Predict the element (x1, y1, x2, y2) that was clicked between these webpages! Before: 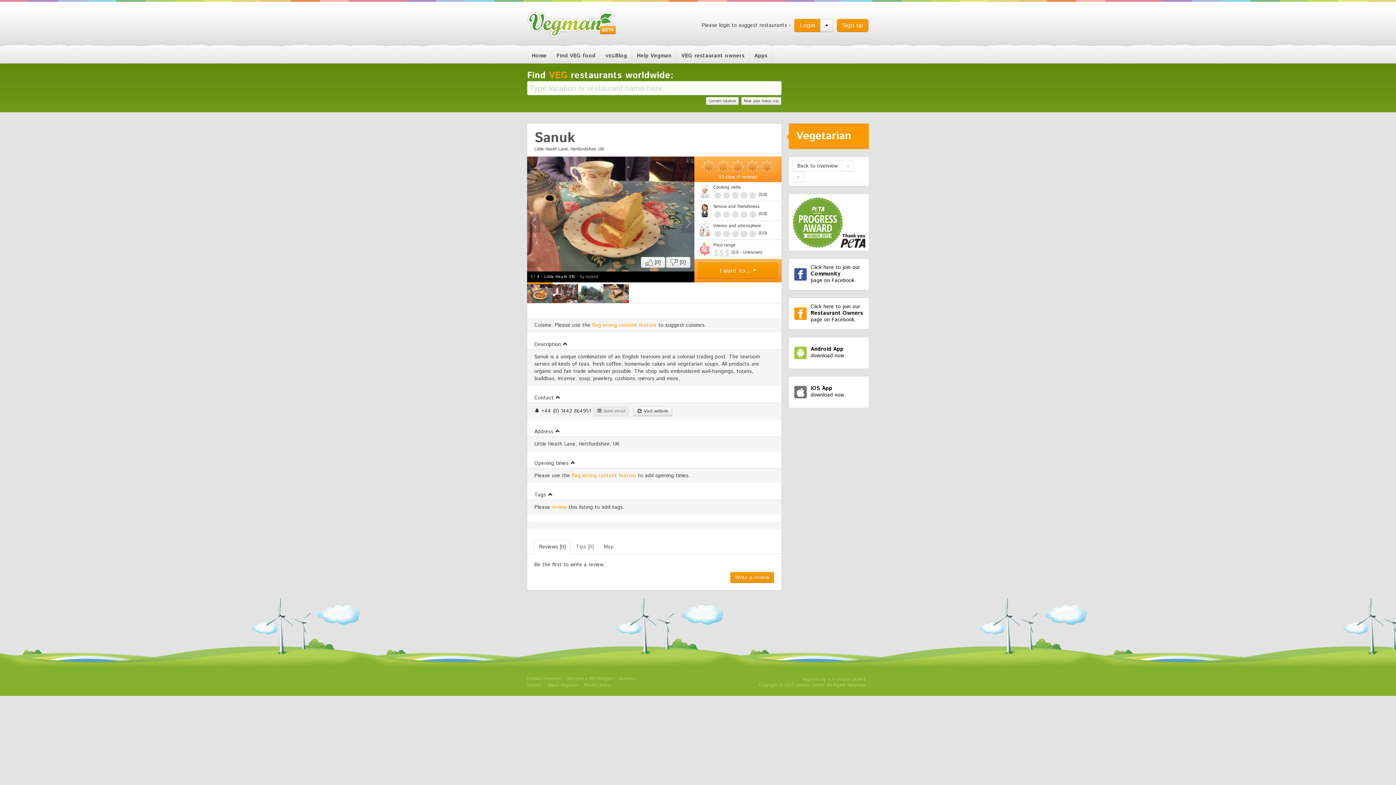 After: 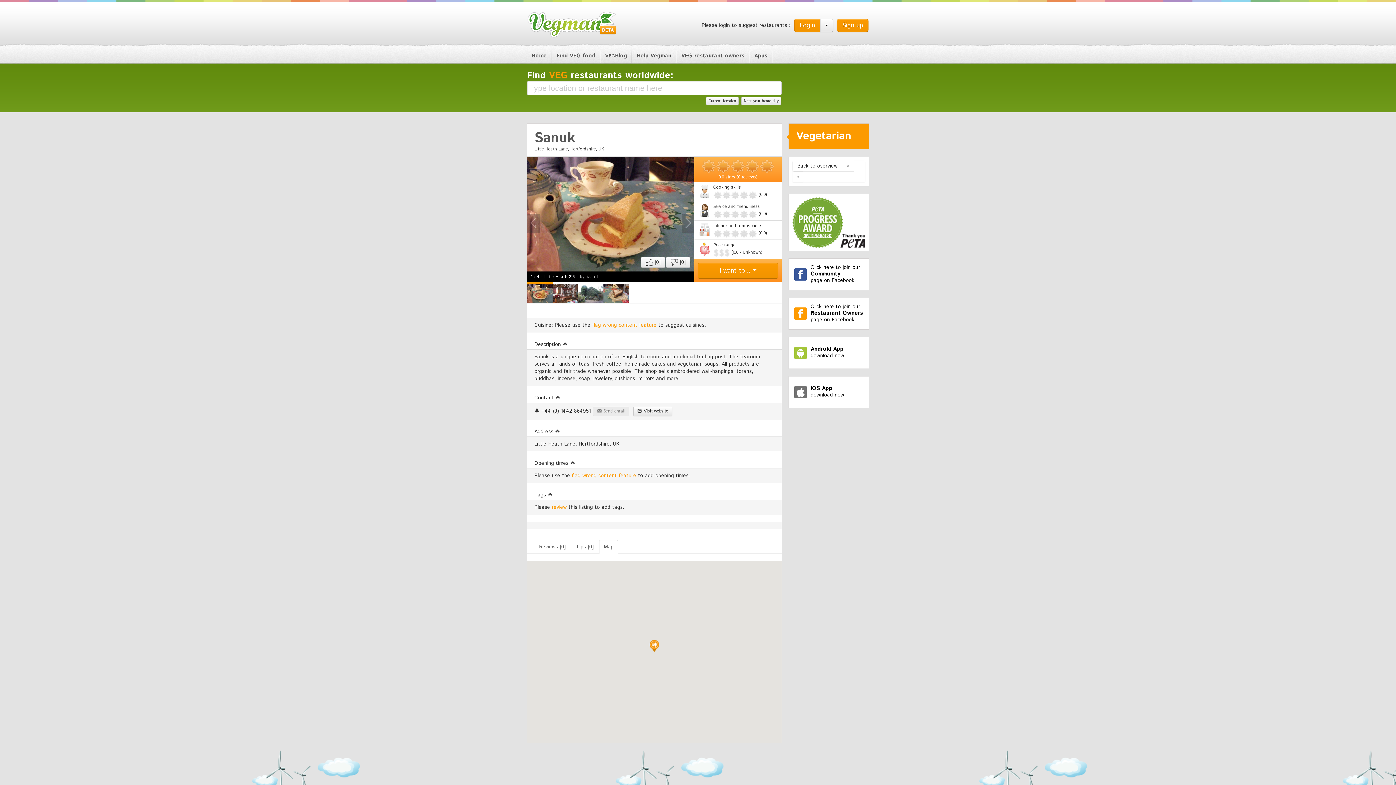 Action: label: Map bbox: (599, 540, 618, 554)